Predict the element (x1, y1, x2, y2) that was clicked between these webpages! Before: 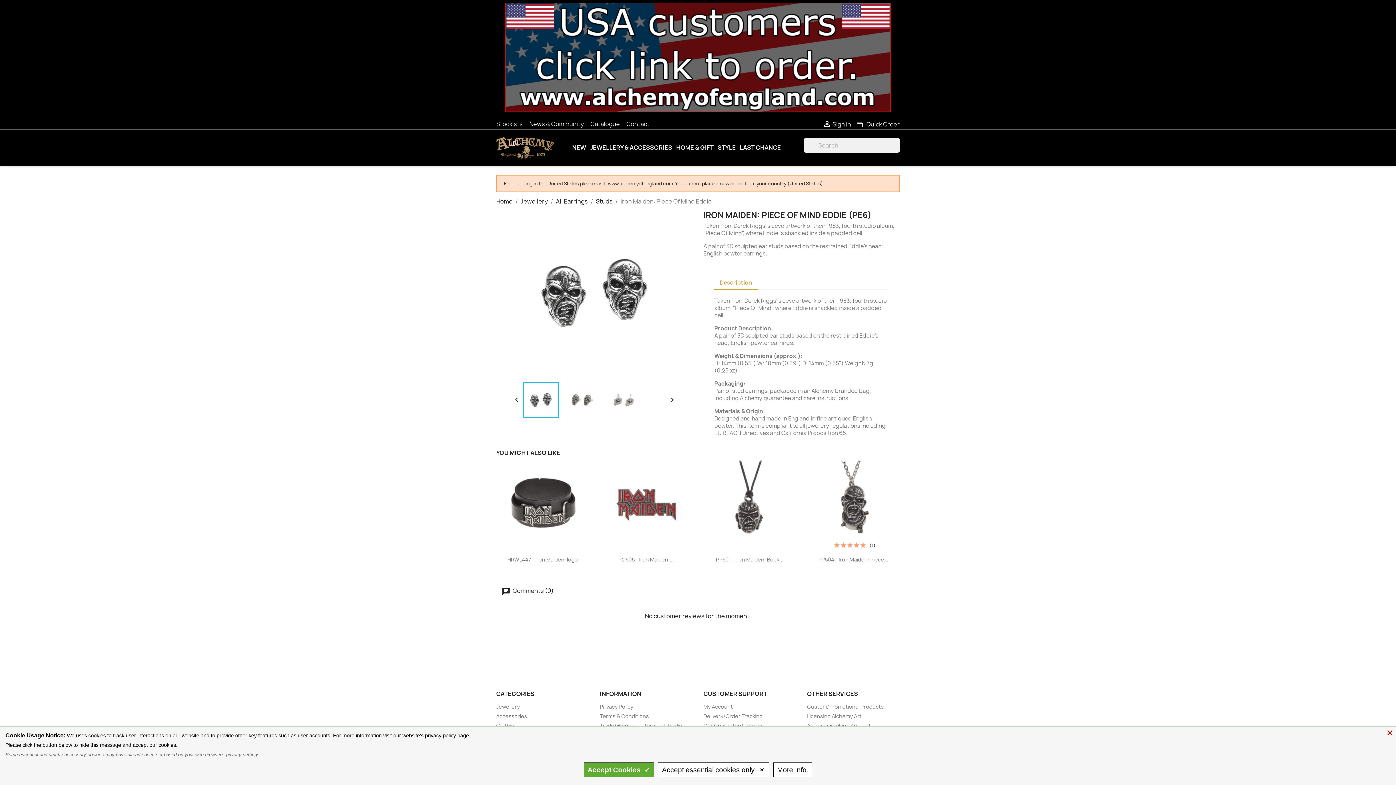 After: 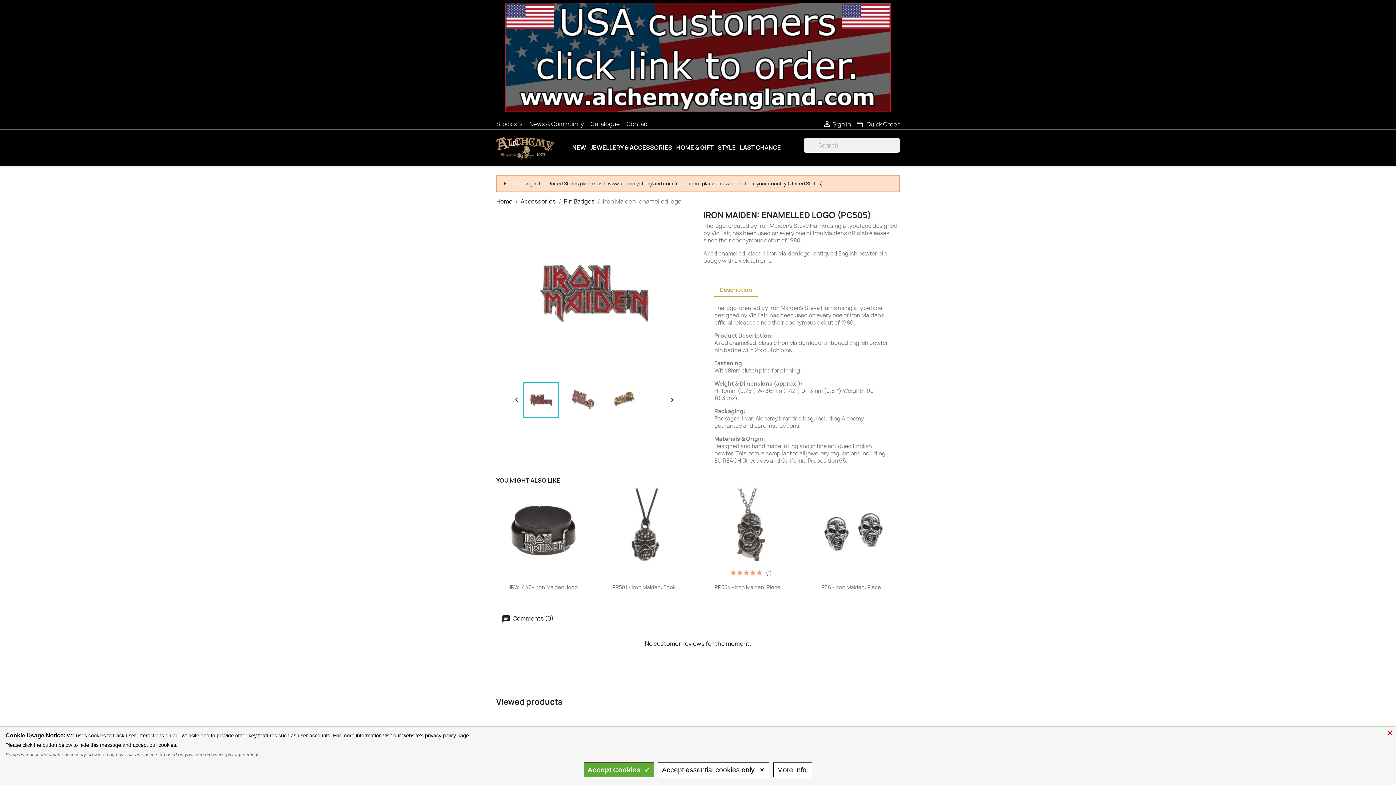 Action: bbox: (618, 556, 674, 563) label: PC505 - Iron Maiden:...